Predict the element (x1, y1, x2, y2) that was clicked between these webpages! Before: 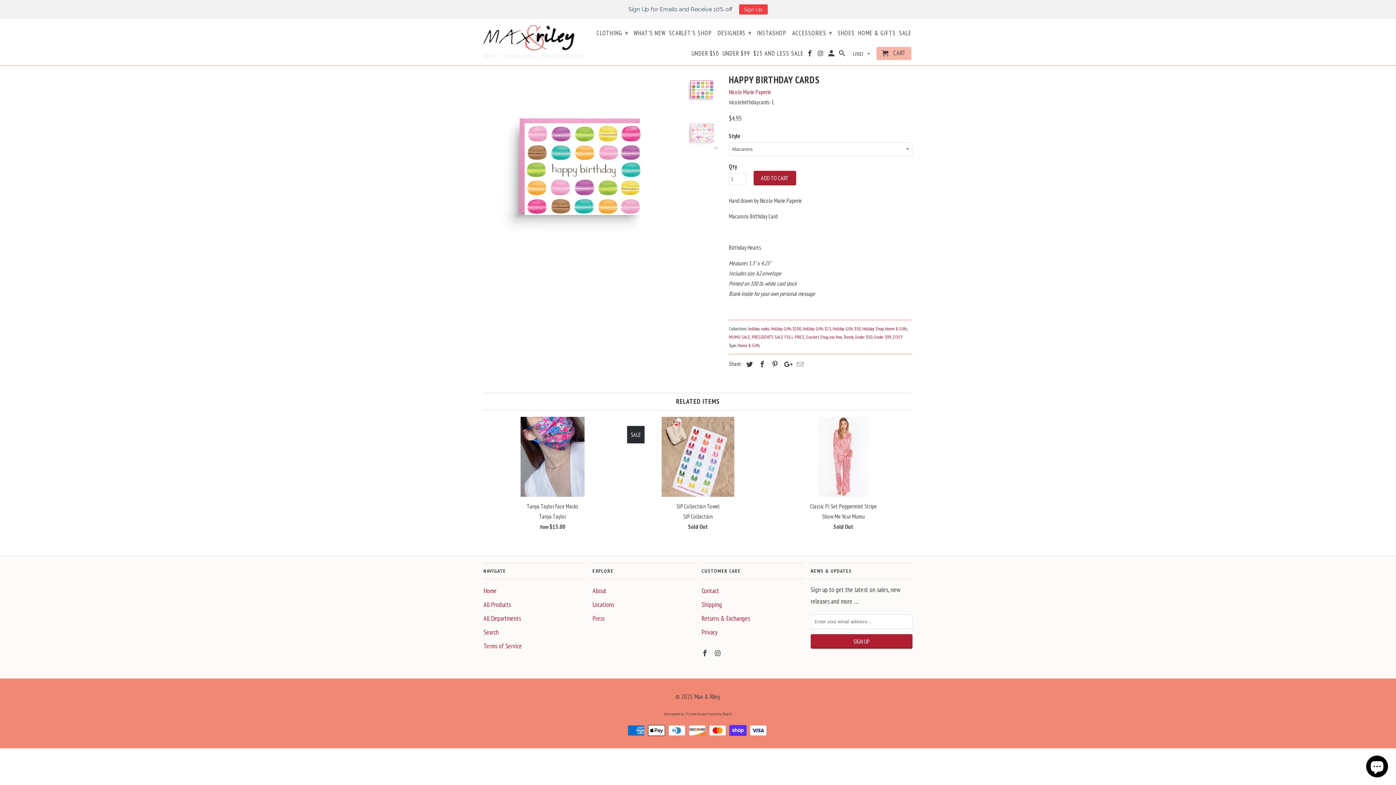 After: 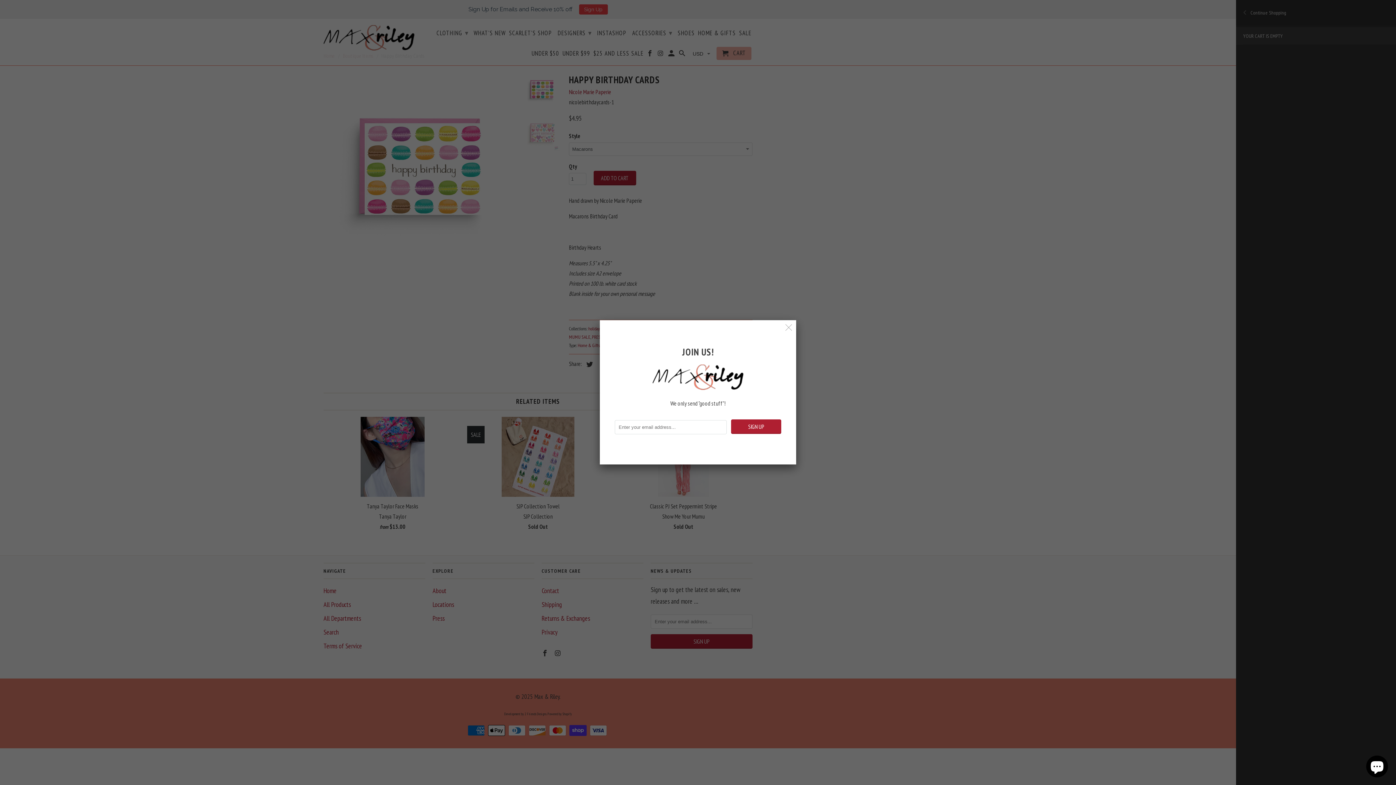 Action: label:  CART bbox: (876, 46, 911, 60)